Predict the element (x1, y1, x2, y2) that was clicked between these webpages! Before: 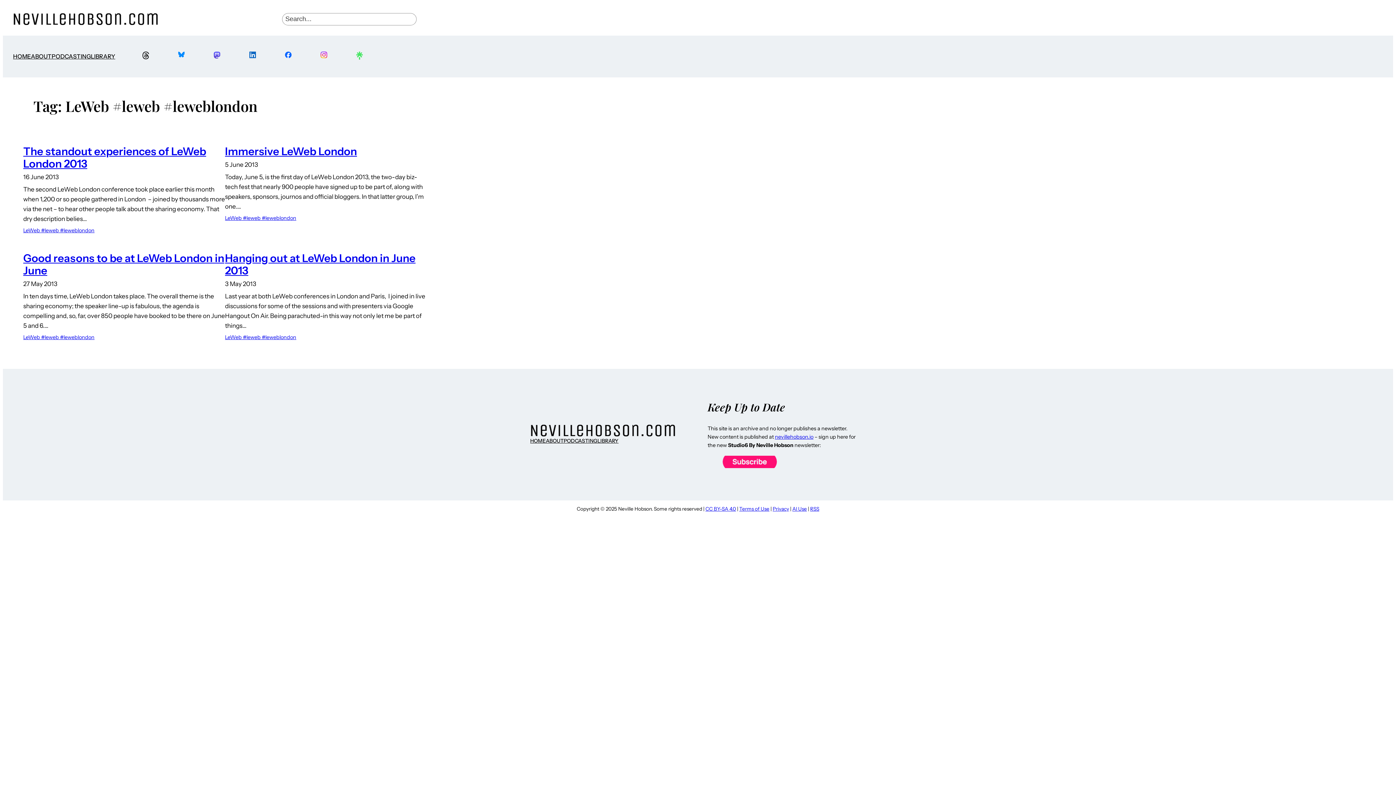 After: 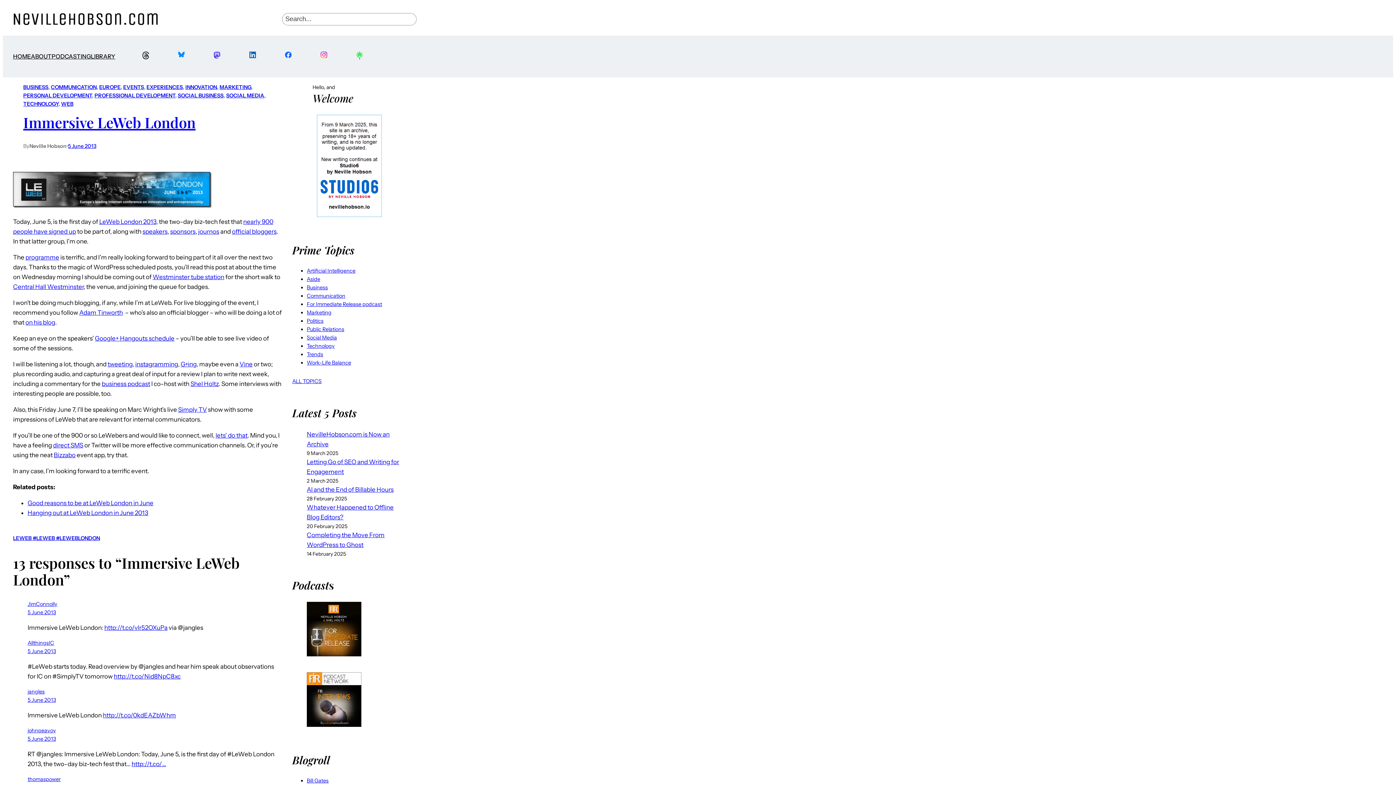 Action: label: Immersive LeWeb London bbox: (225, 144, 357, 157)